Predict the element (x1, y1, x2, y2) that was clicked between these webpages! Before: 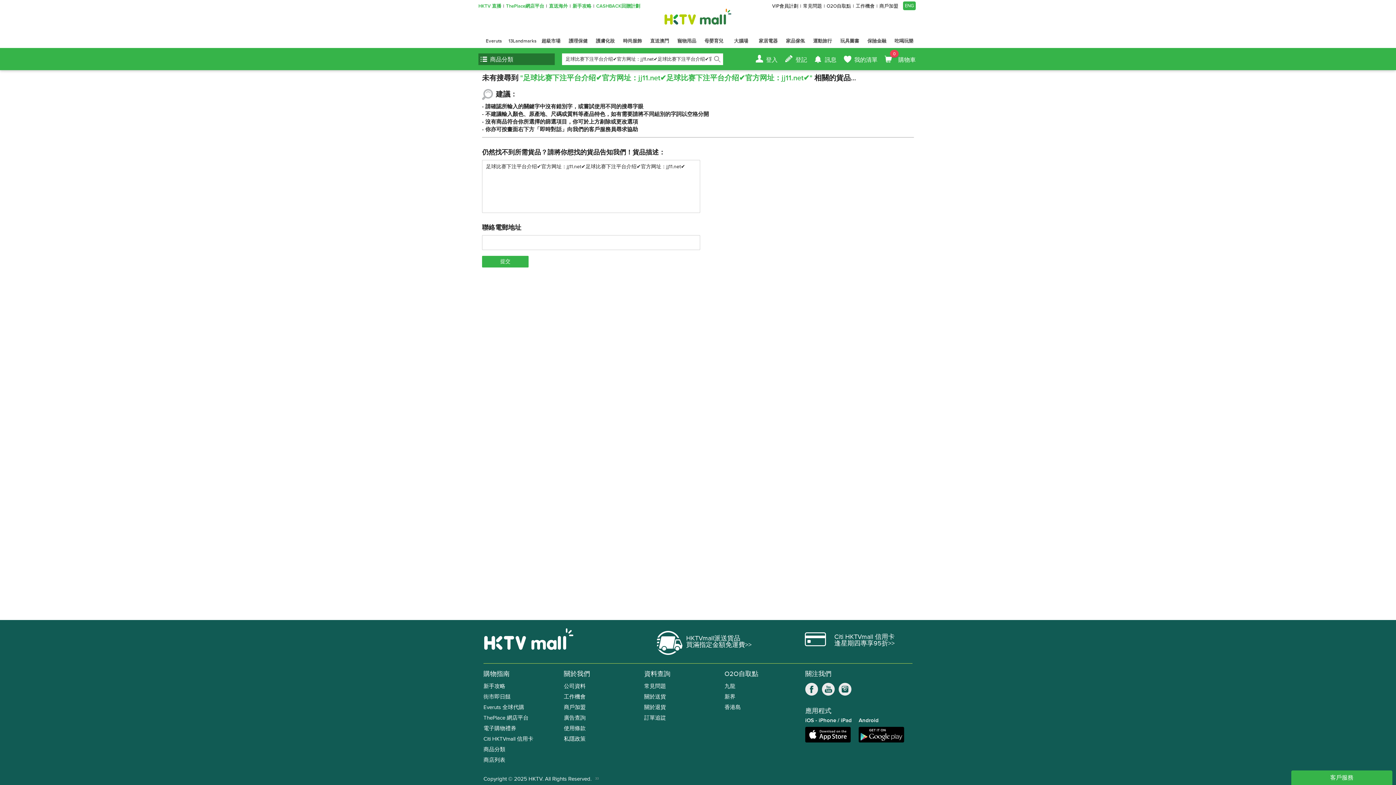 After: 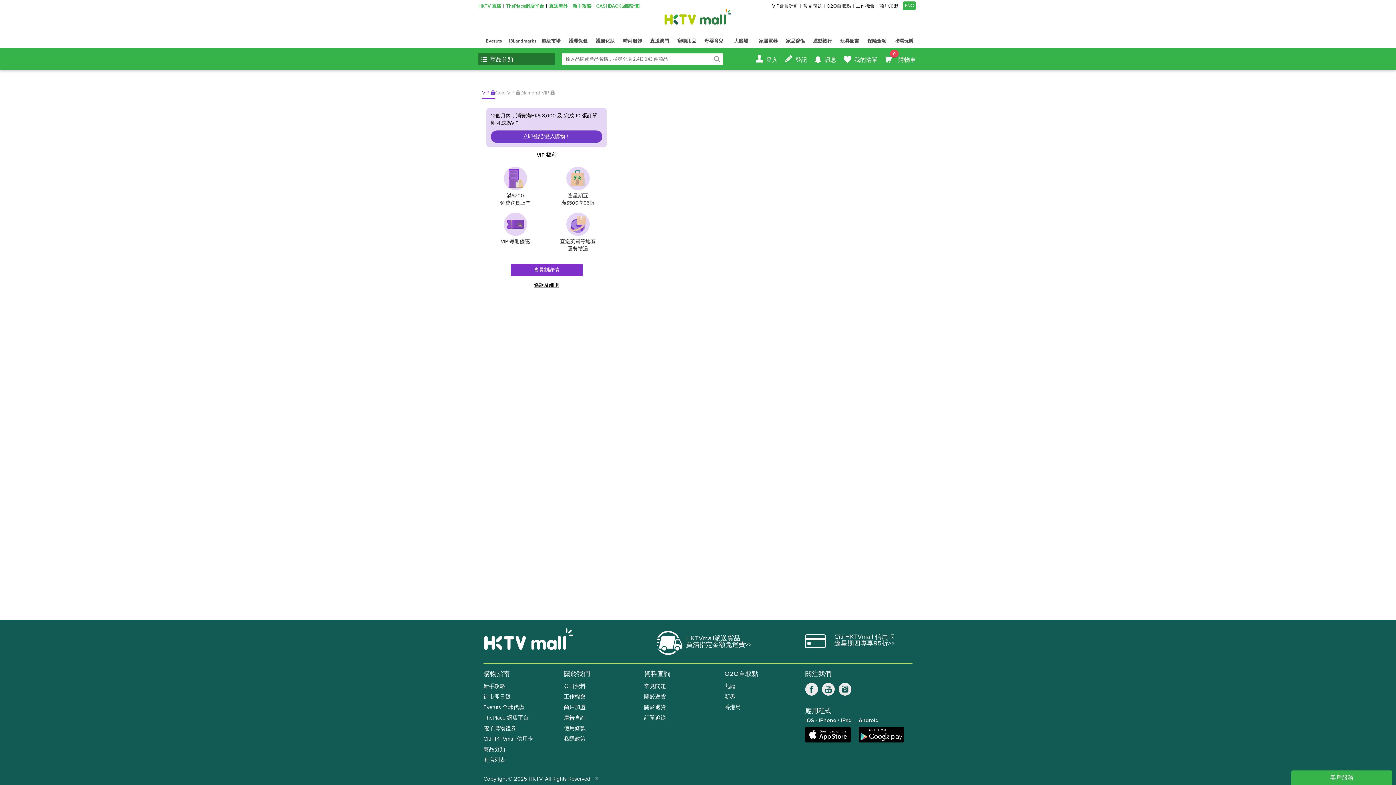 Action: label: VIP會員計劃 bbox: (772, 3, 798, 8)